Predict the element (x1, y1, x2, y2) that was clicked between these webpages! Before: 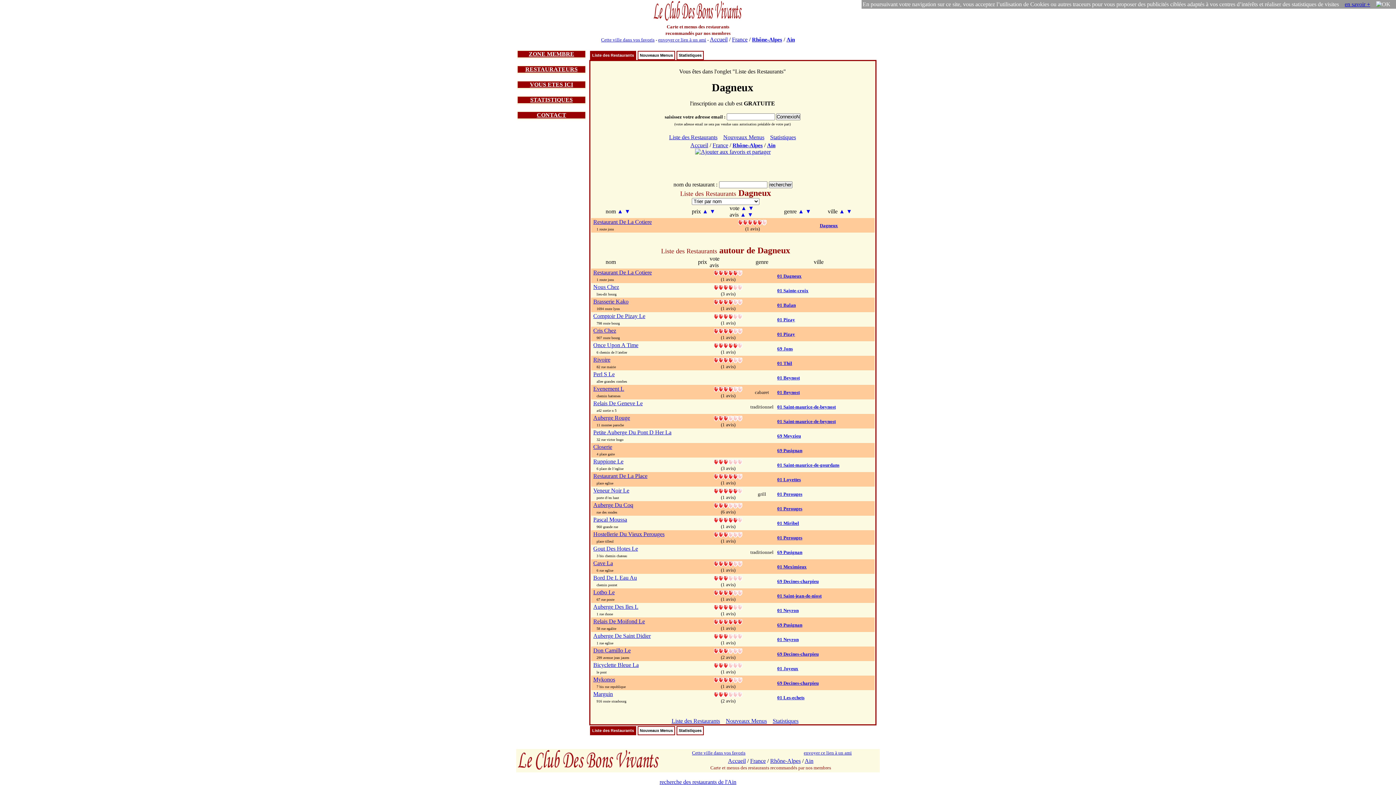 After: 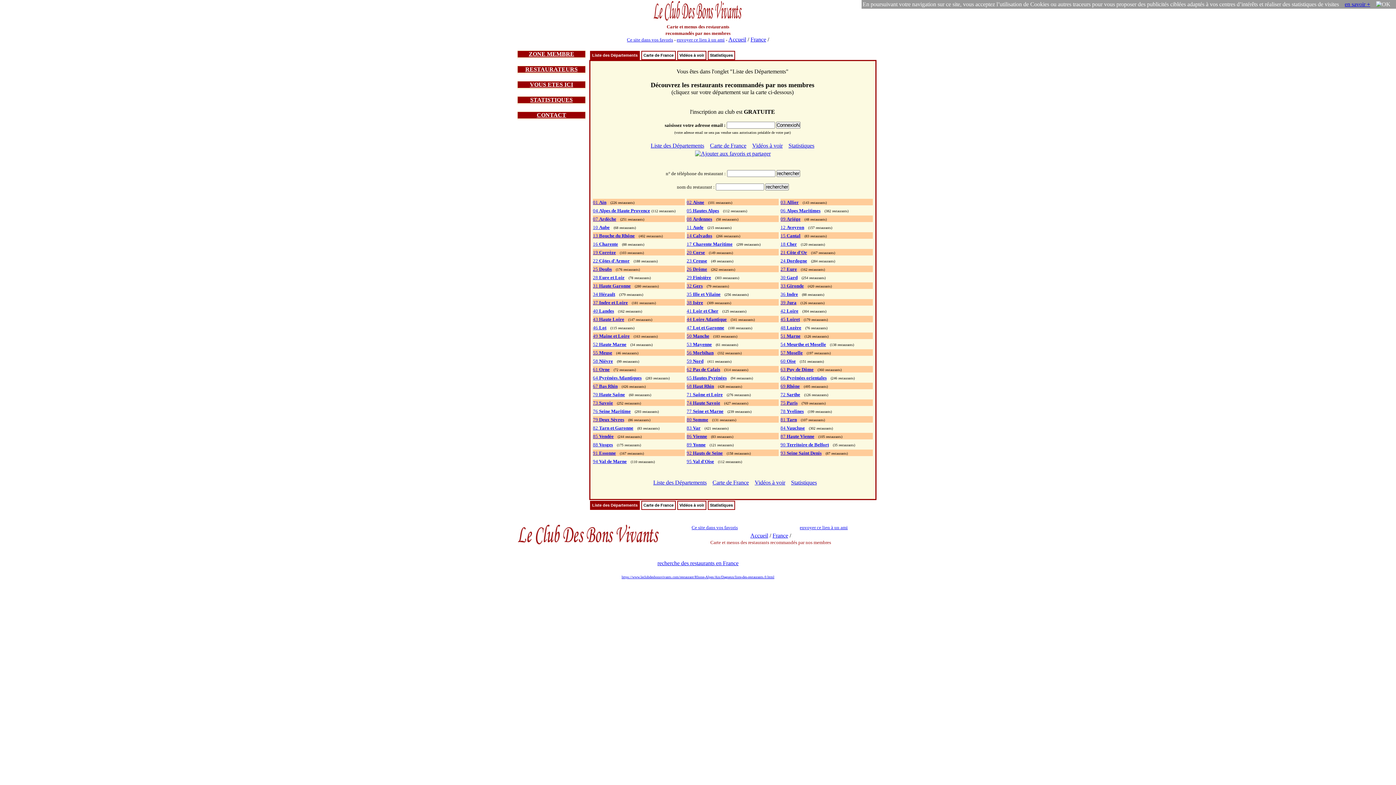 Action: bbox: (516, 766, 661, 772)